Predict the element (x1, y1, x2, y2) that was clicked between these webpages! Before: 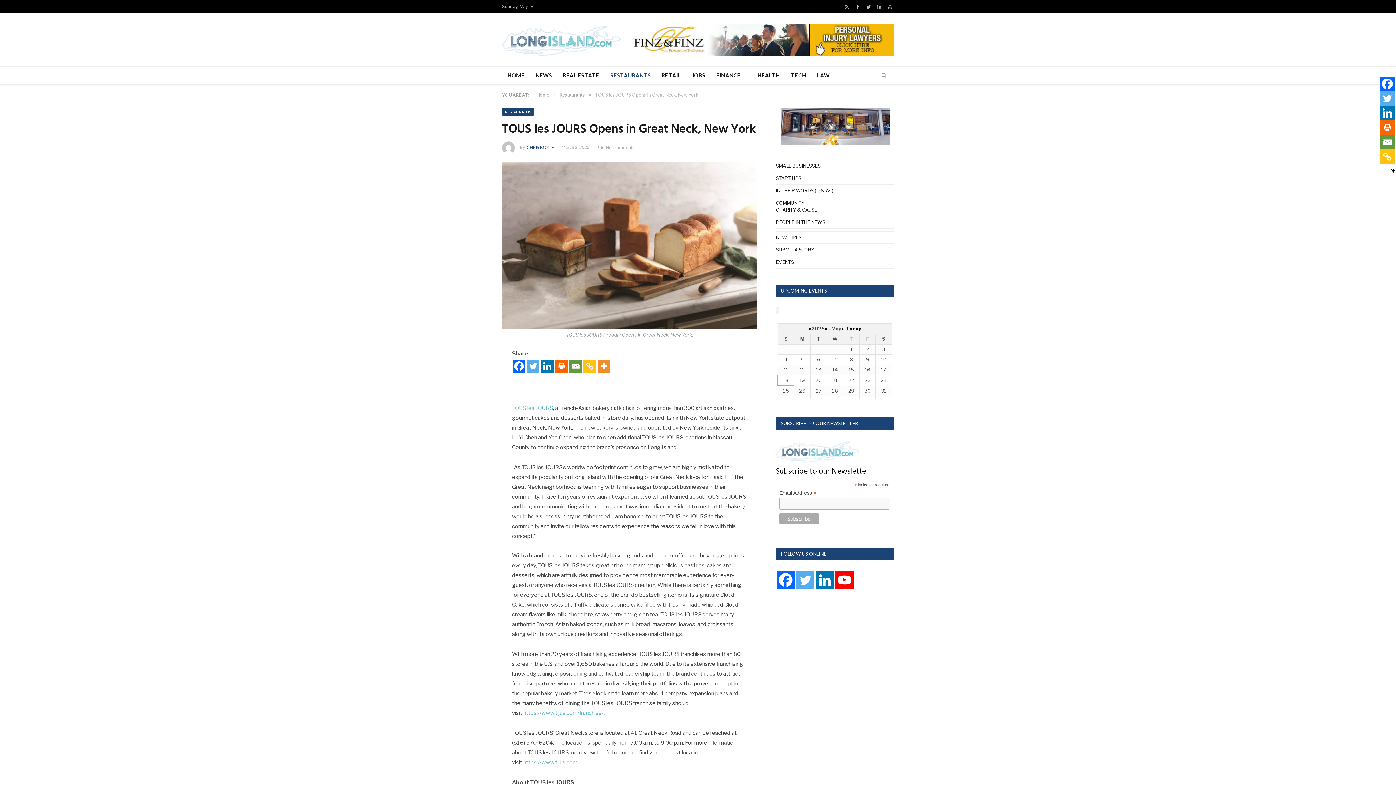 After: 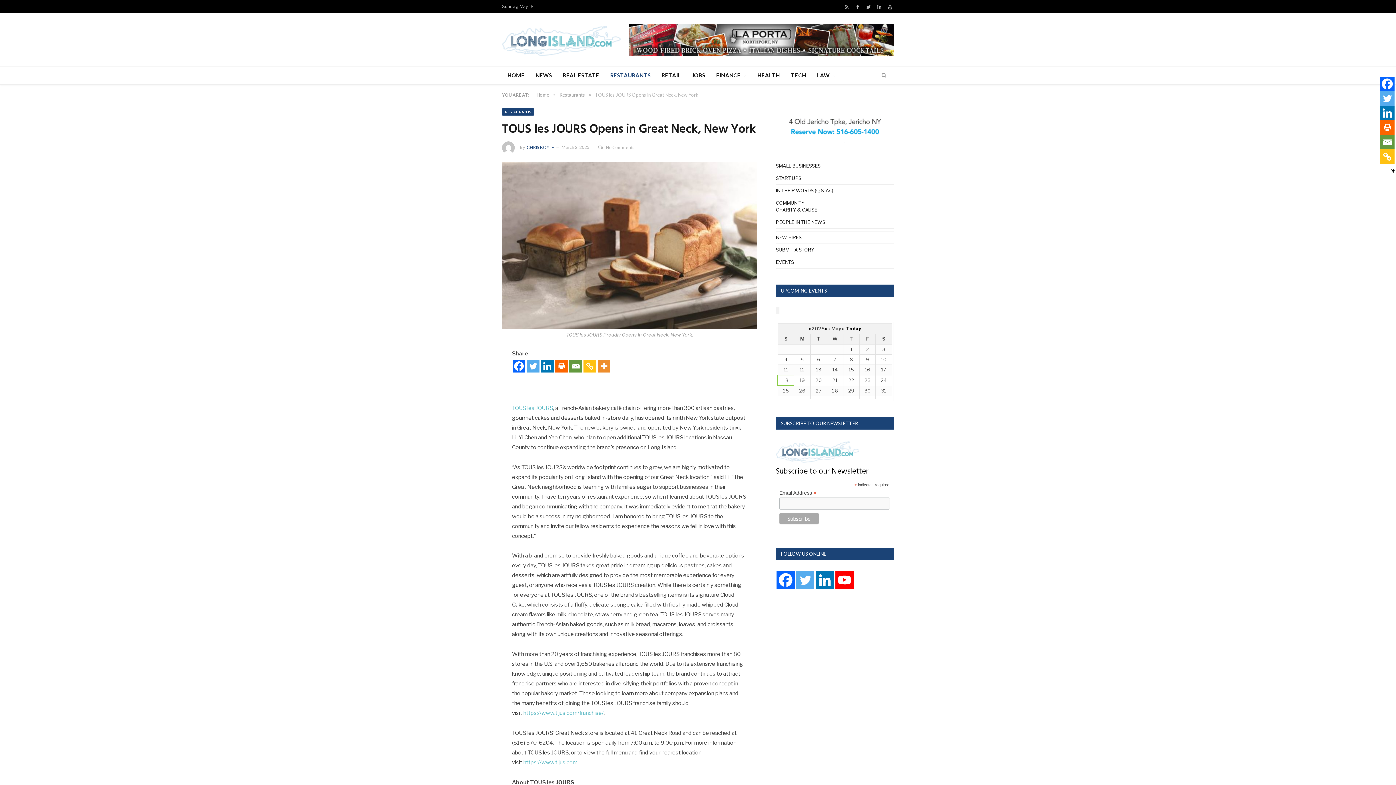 Action: label: Facebook bbox: (1380, 76, 1394, 91)